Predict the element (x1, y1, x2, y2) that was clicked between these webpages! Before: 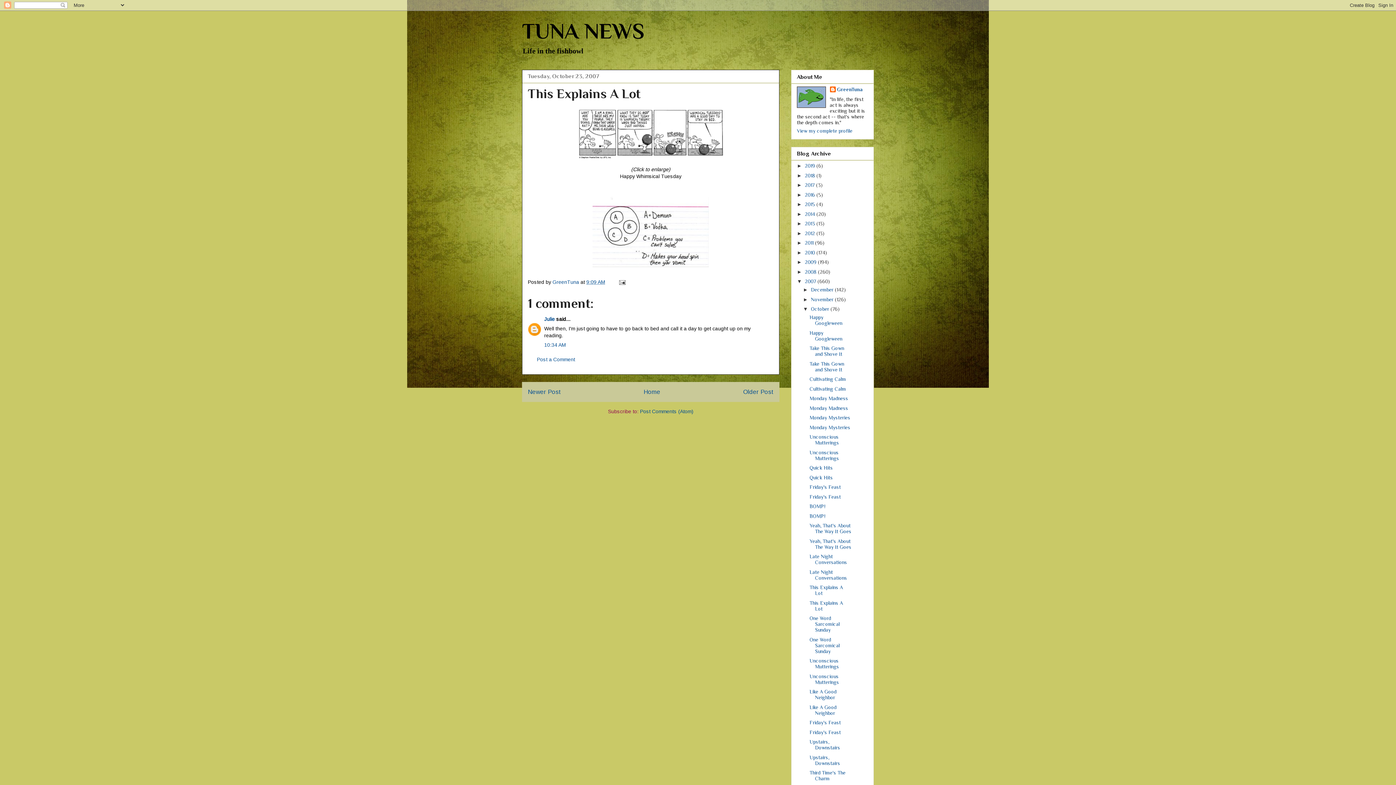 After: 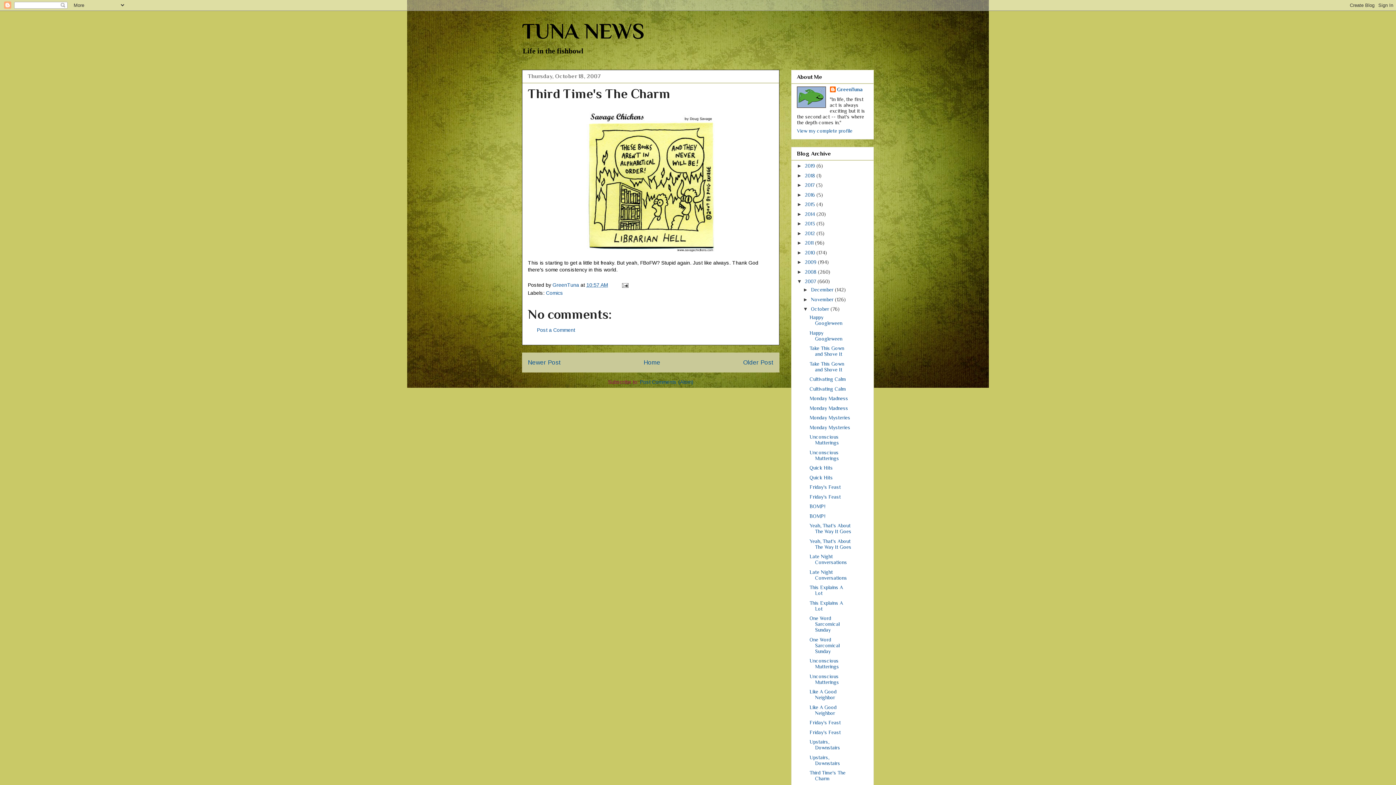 Action: label: Third Time's The Charm bbox: (809, 770, 845, 781)